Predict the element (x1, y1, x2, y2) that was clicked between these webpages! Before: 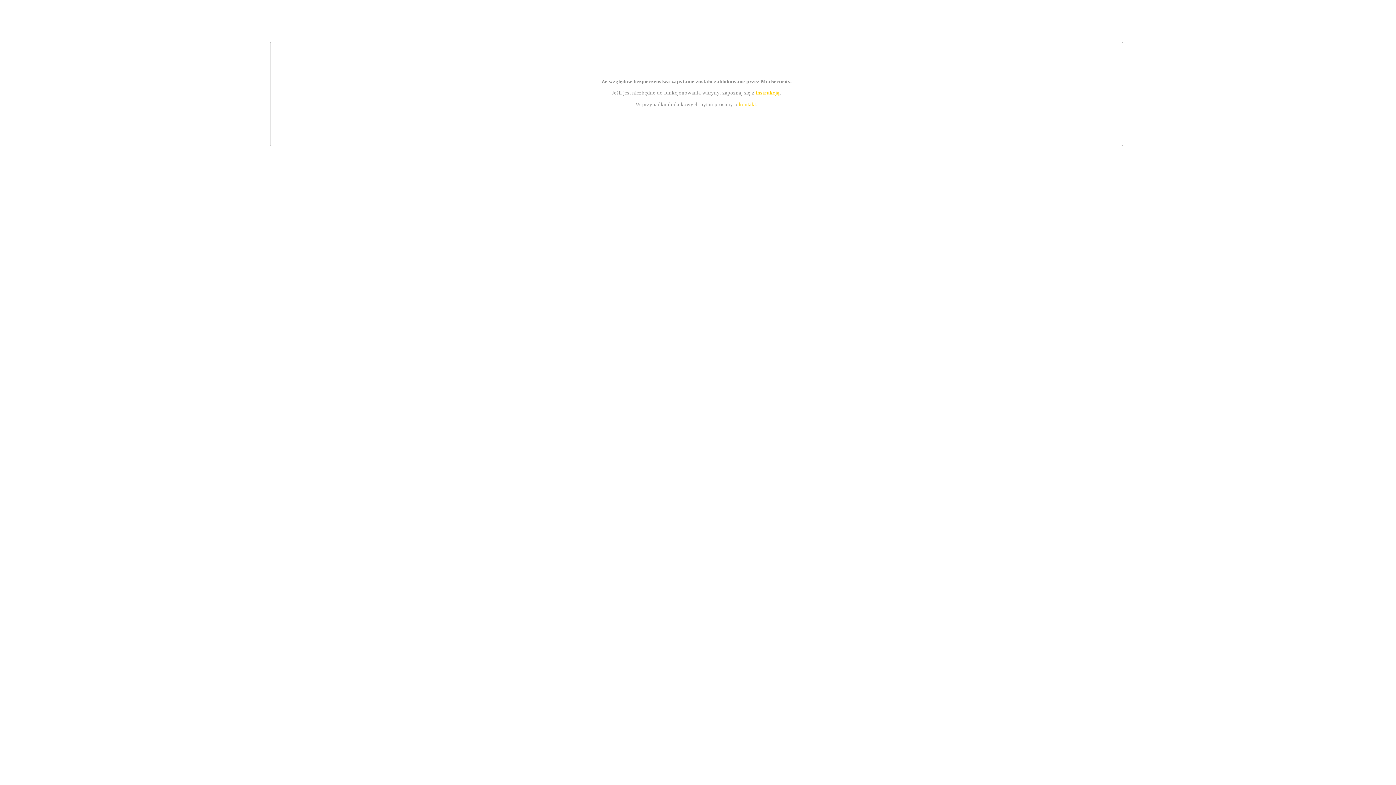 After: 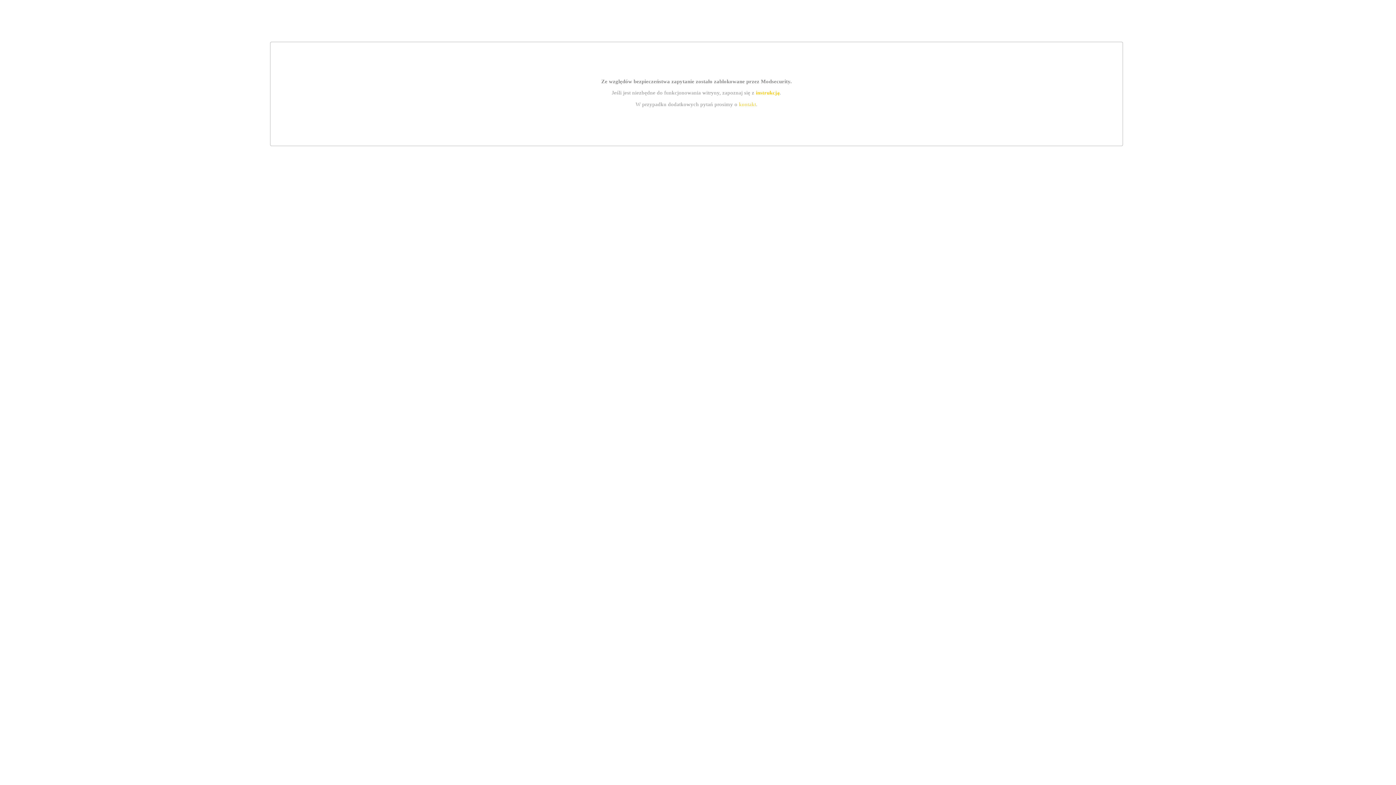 Action: bbox: (755, 89, 779, 95) label: instrukcją